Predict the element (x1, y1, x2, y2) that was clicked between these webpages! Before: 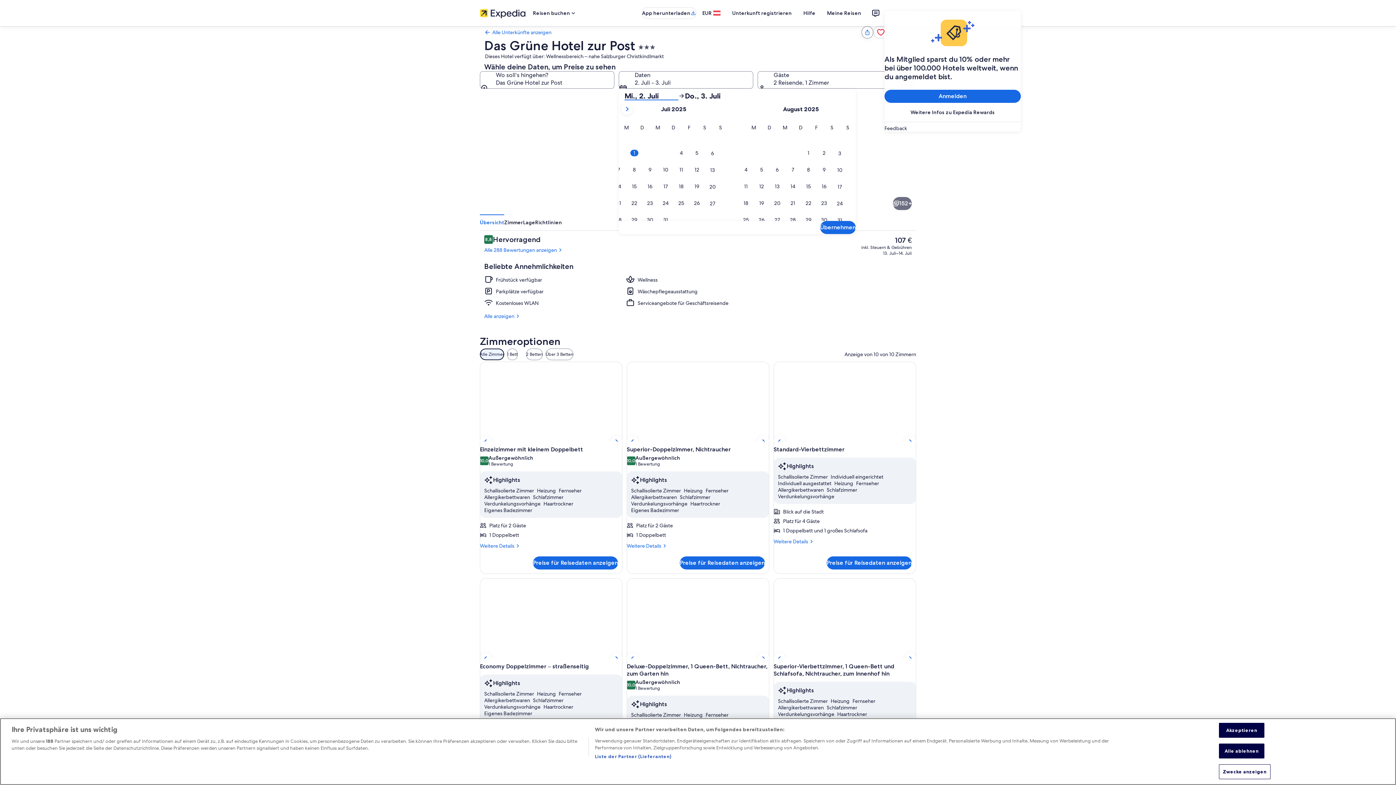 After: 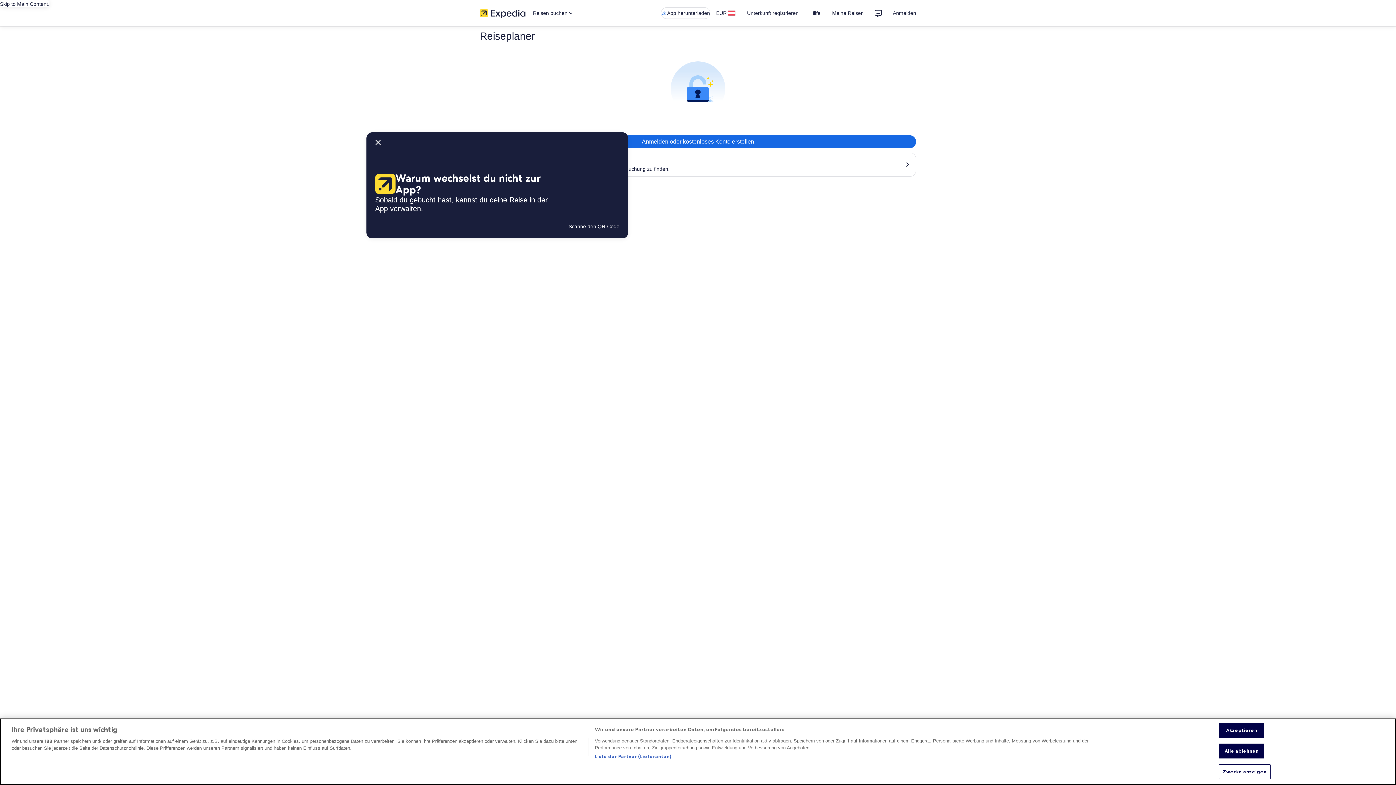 Action: label: Meine Reisen bbox: (821, 6, 867, 19)